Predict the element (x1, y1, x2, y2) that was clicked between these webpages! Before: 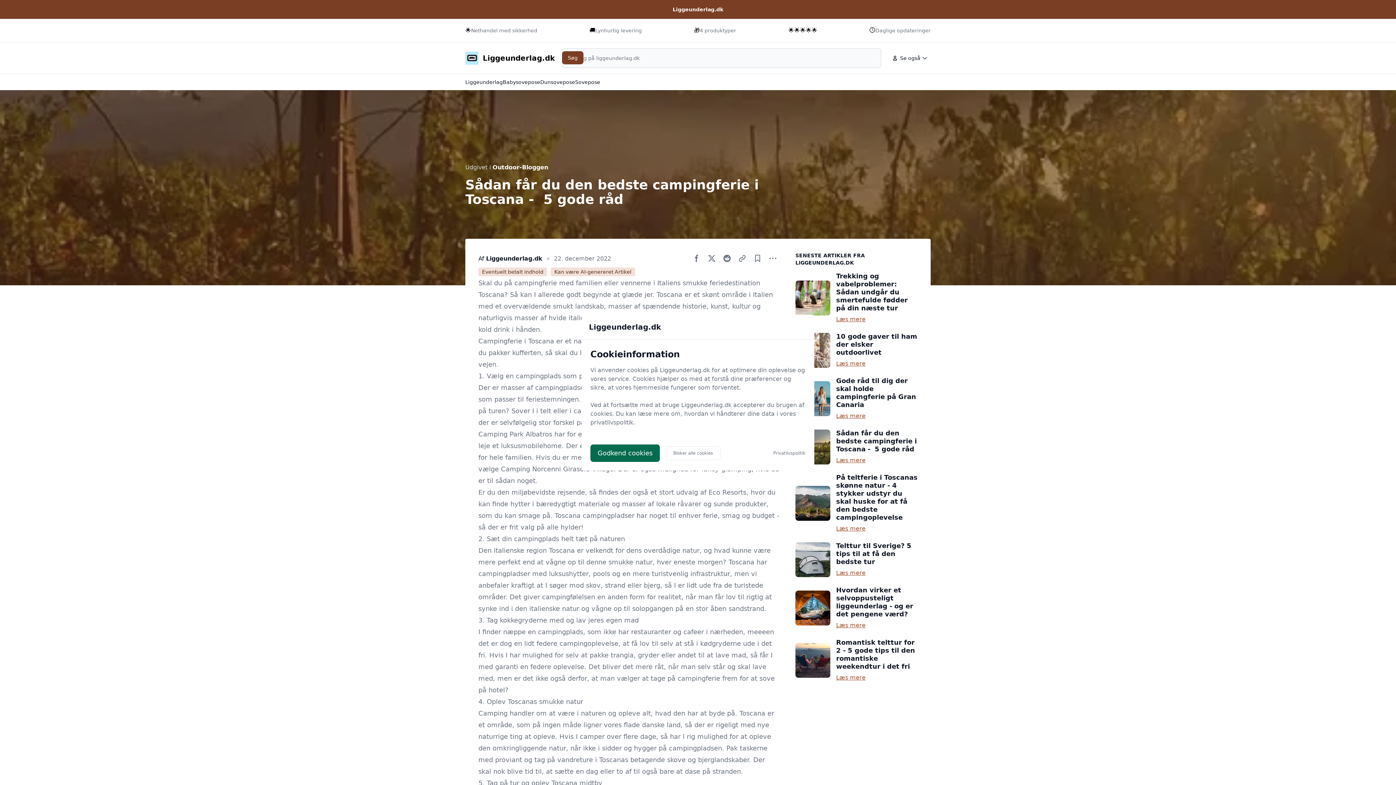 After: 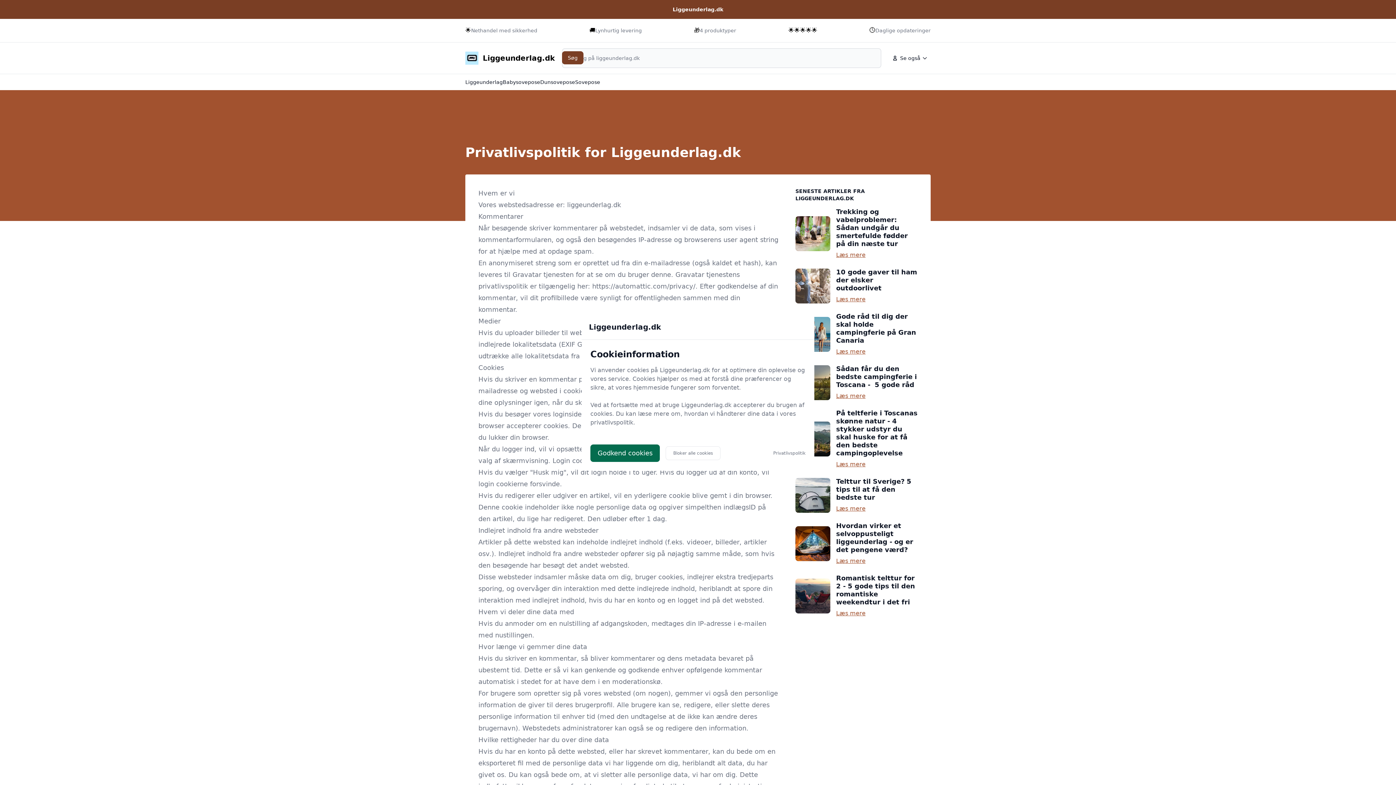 Action: bbox: (773, 450, 805, 456) label: Privatlivspolitik